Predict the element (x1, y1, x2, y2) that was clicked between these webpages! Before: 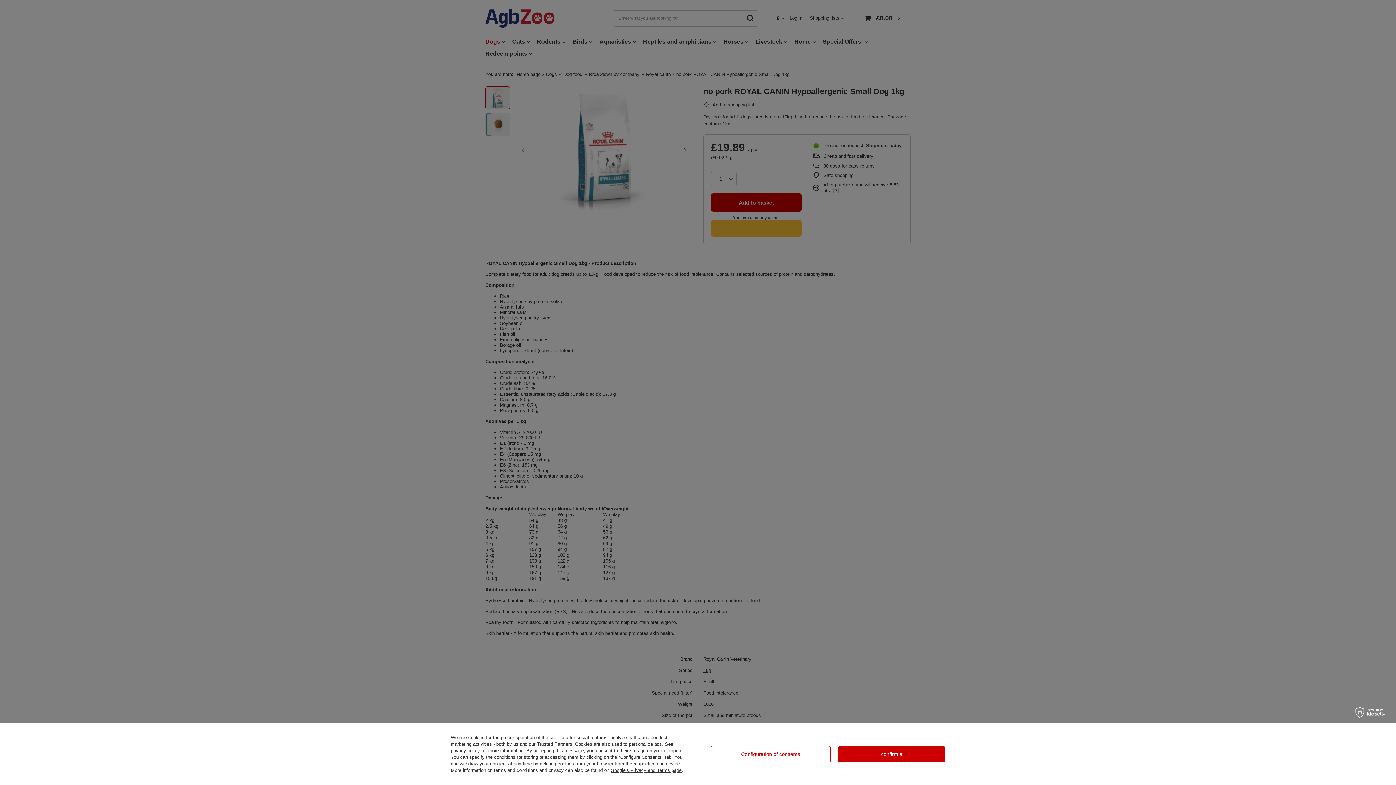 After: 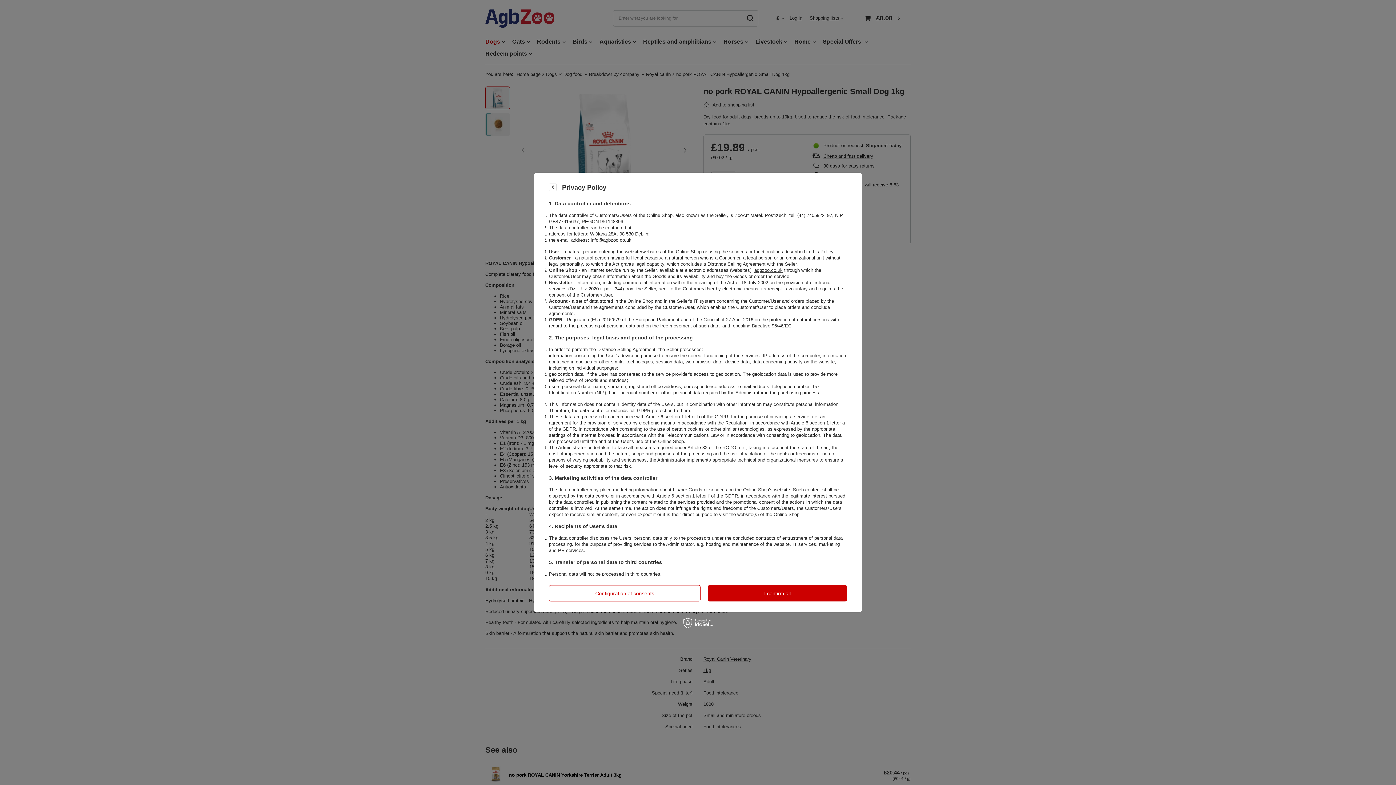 Action: label: privacy policy bbox: (450, 748, 480, 753)